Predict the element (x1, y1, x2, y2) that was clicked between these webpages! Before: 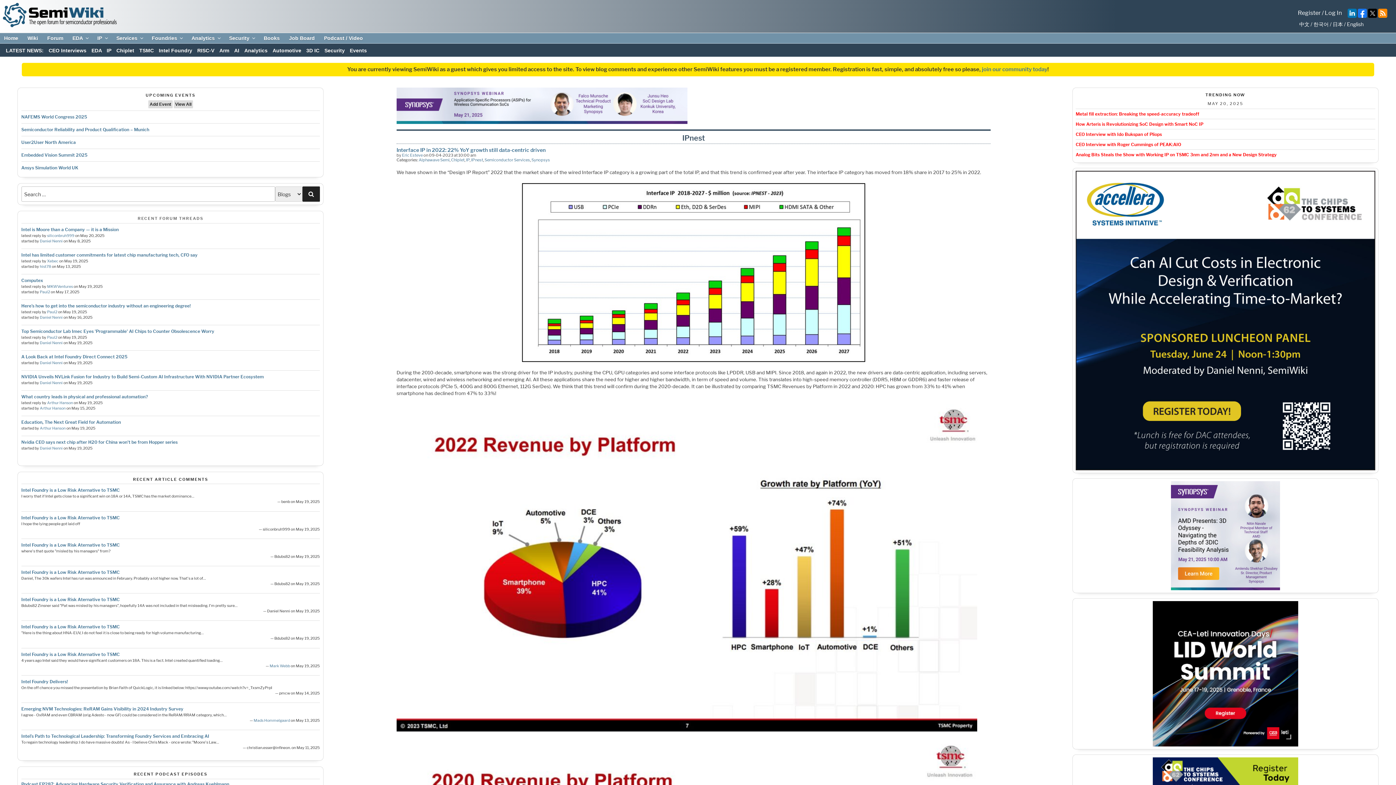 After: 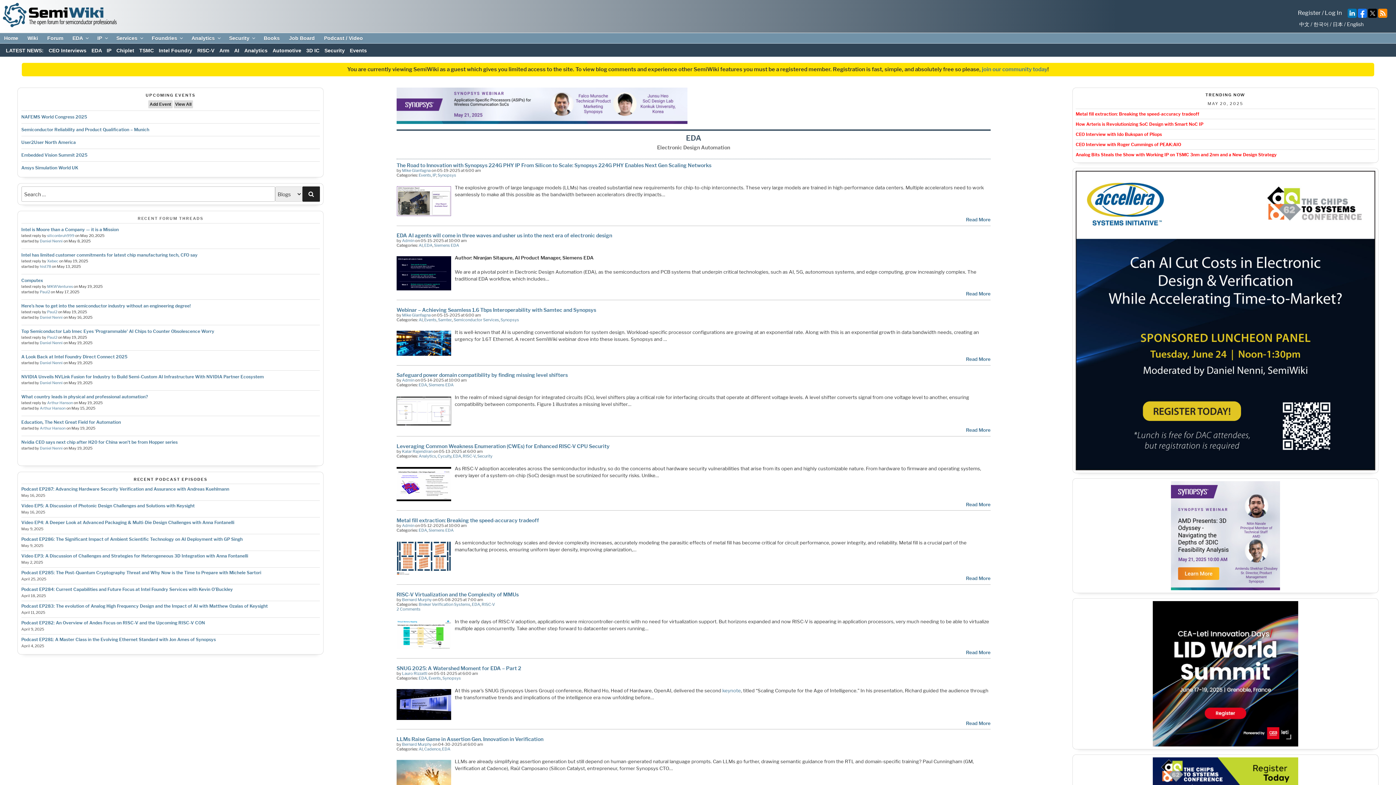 Action: bbox: (68, 35, 92, 41) label: EDA